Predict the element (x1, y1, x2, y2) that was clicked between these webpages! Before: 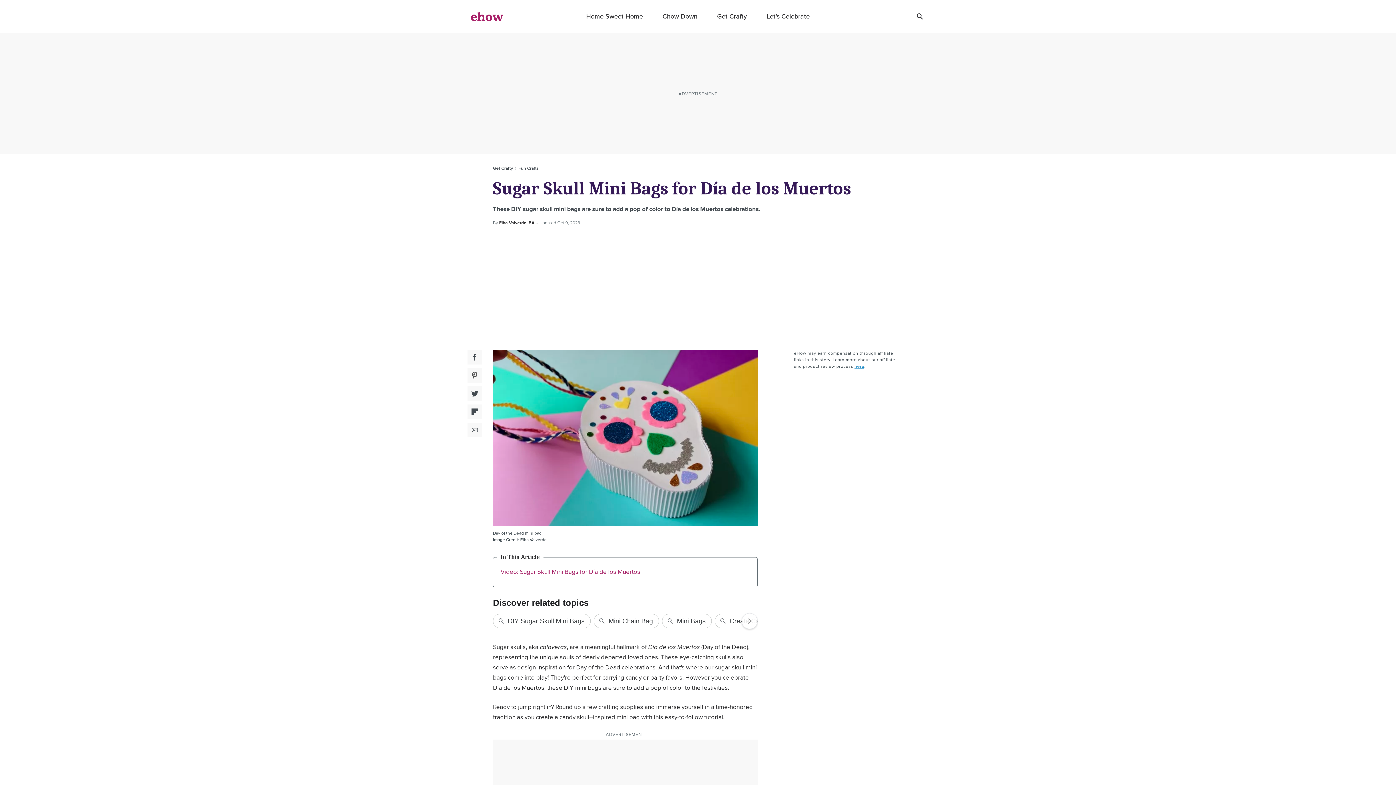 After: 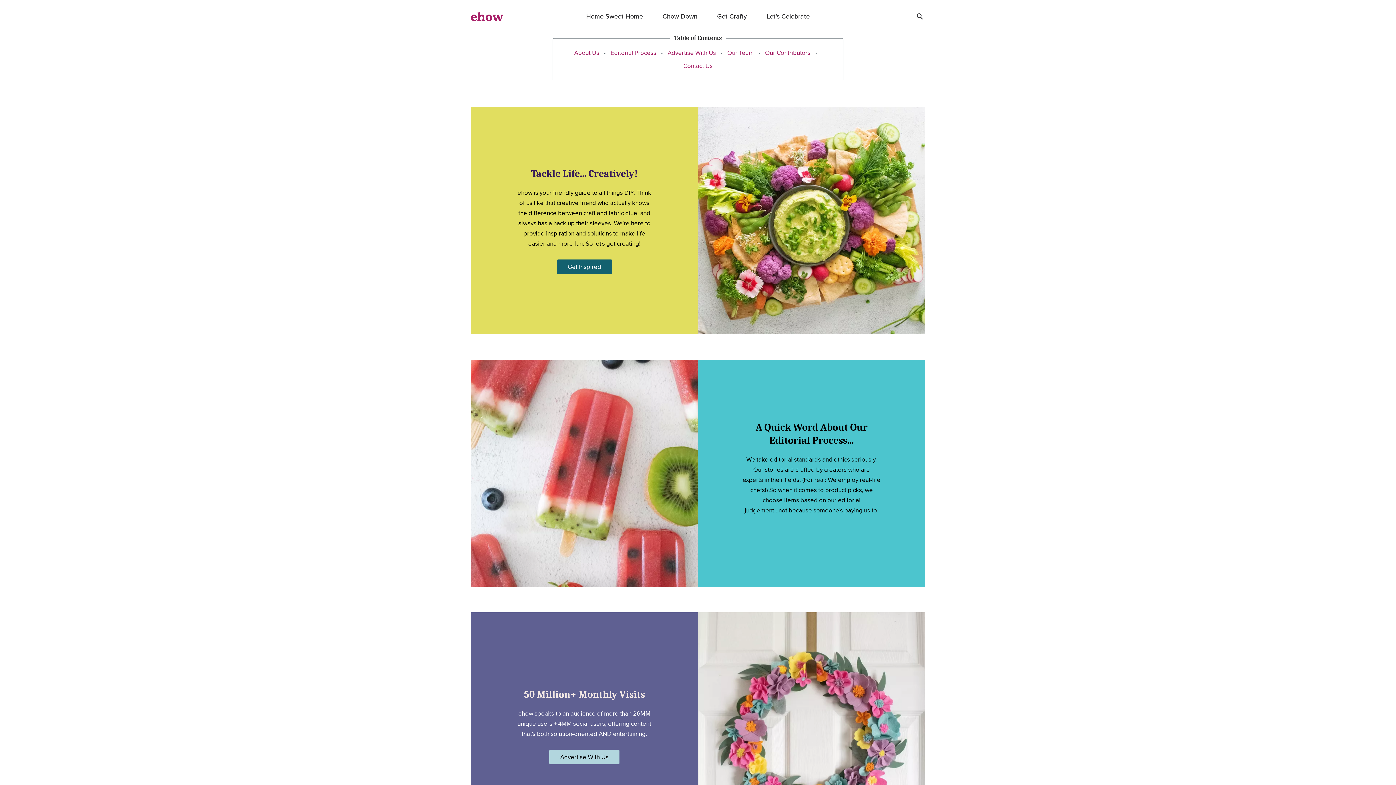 Action: label: here bbox: (854, 363, 864, 369)